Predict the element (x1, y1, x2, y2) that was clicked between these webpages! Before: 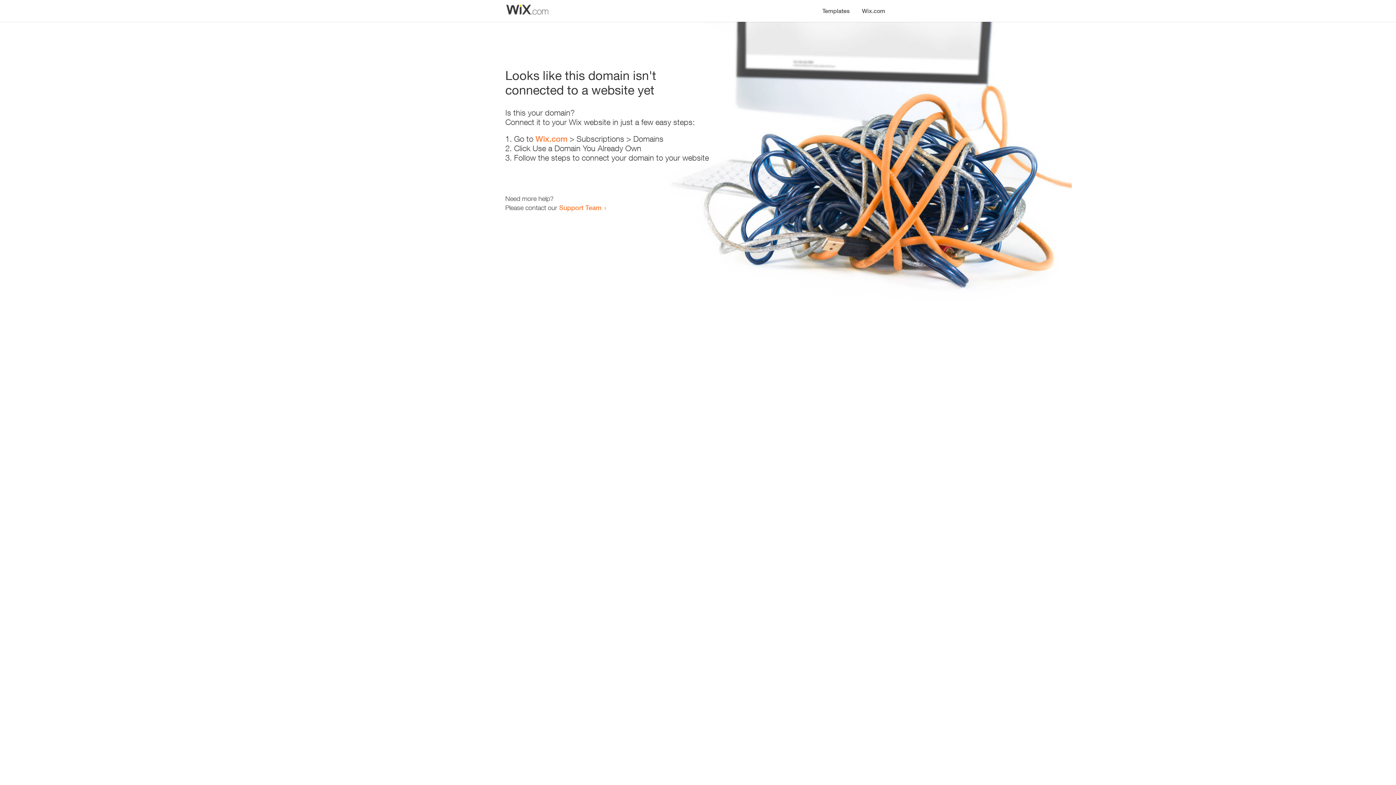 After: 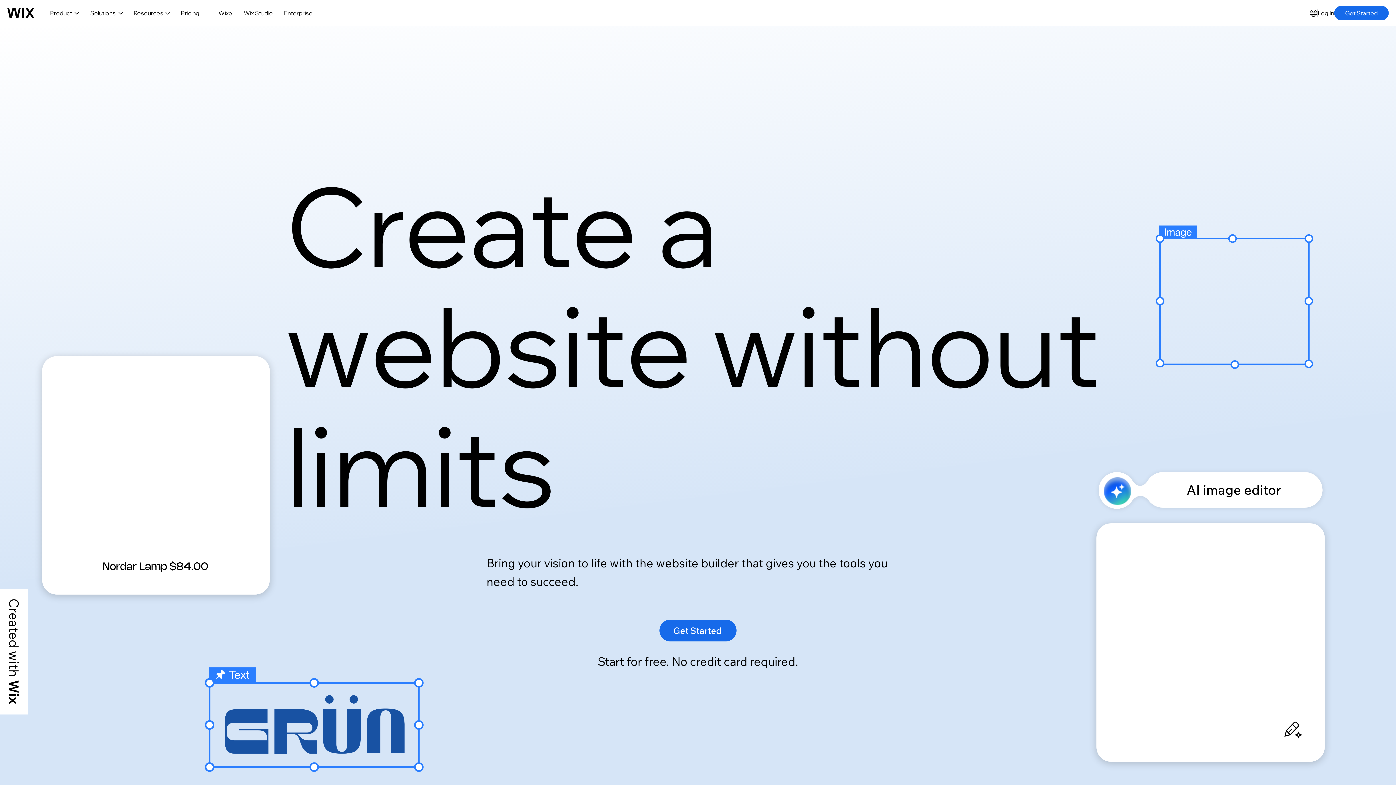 Action: label: Wix.com bbox: (535, 134, 567, 143)